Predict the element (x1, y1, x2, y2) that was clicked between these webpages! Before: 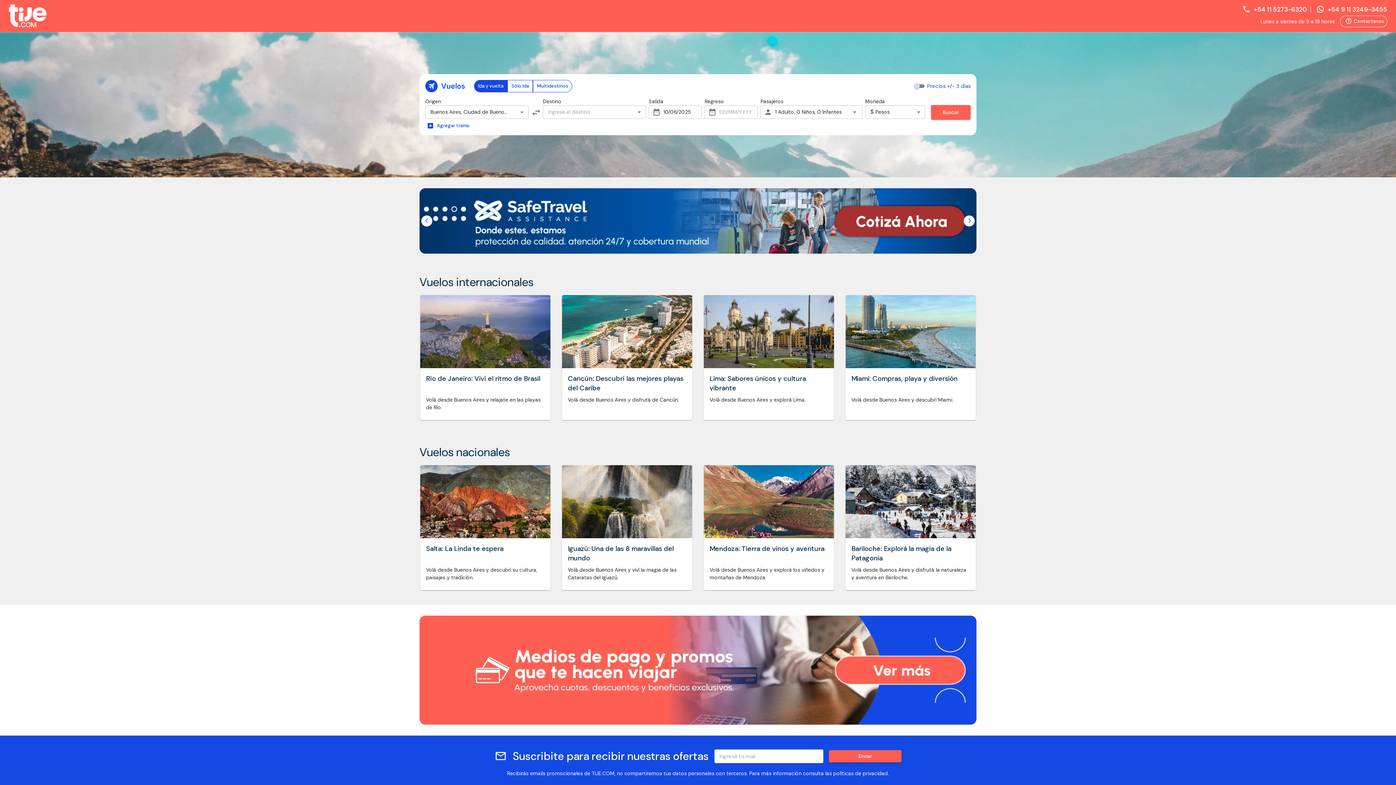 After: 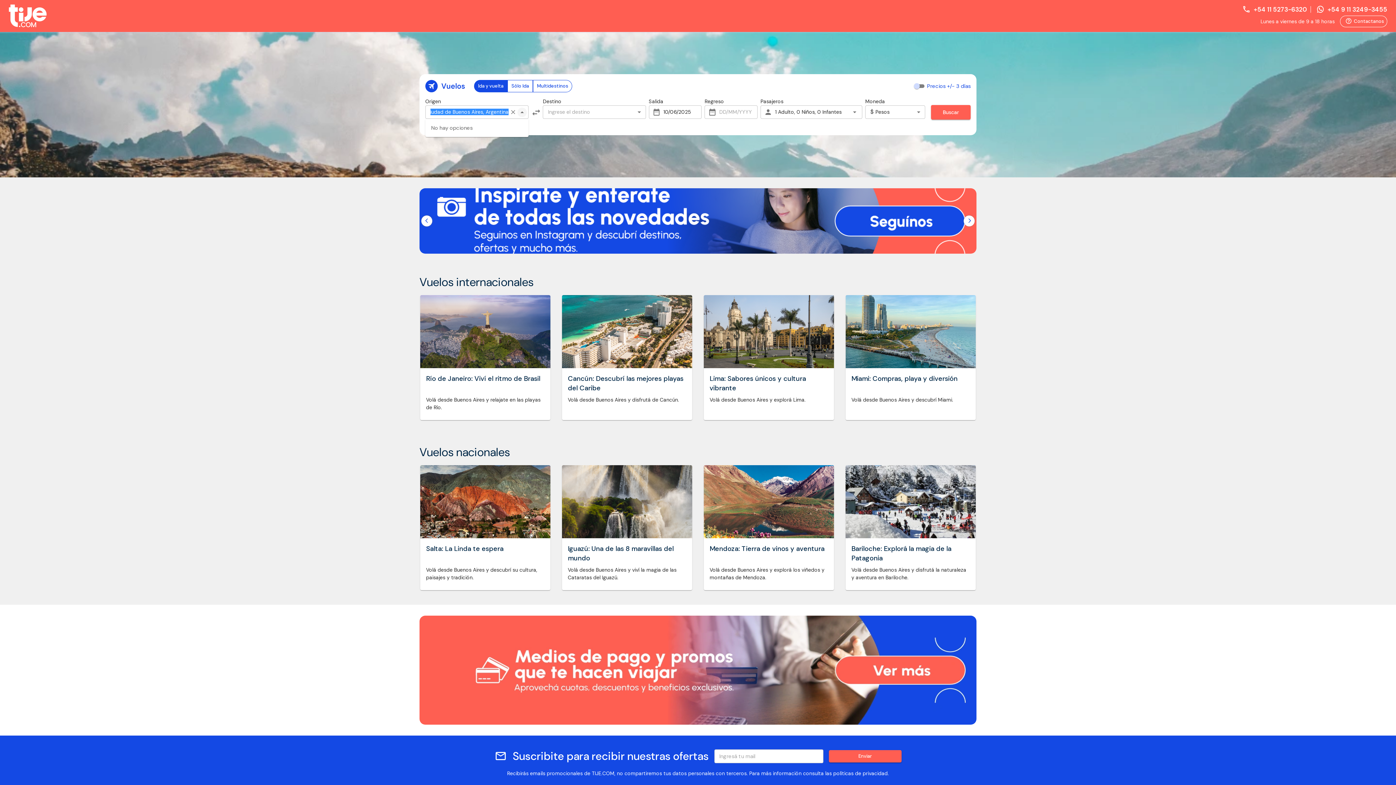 Action: label: Open bbox: (517, 107, 527, 117)